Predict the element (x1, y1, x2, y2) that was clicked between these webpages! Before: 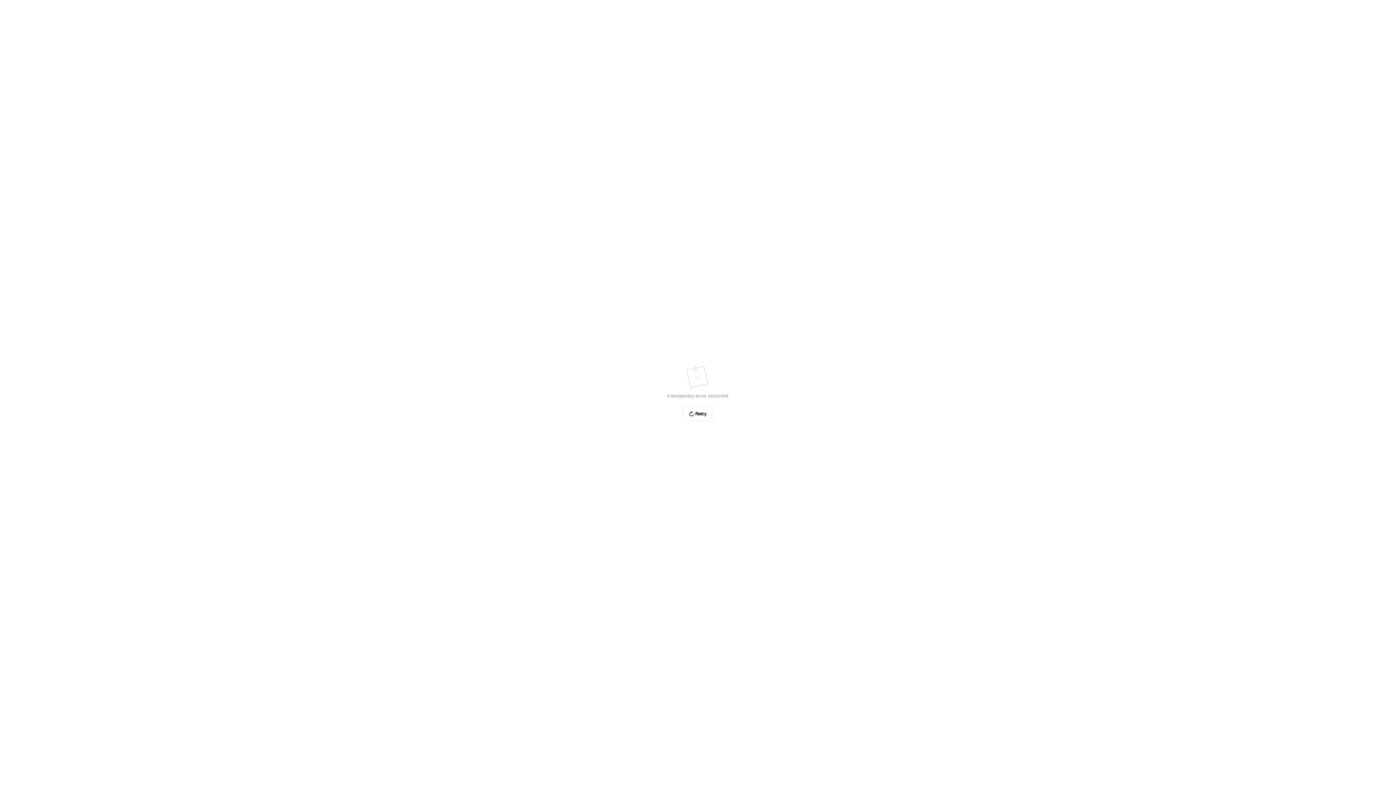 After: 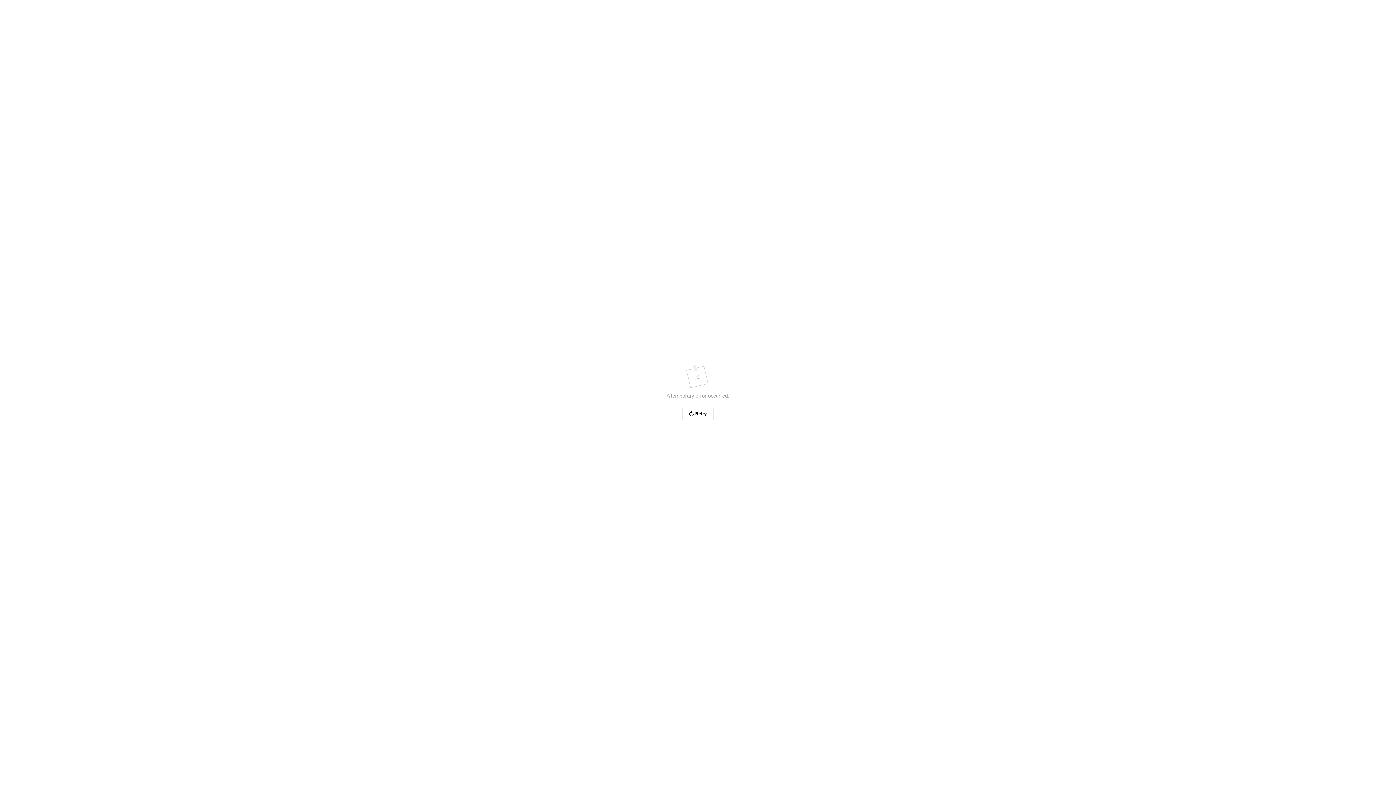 Action: bbox: (682, 406, 713, 421) label: Retry